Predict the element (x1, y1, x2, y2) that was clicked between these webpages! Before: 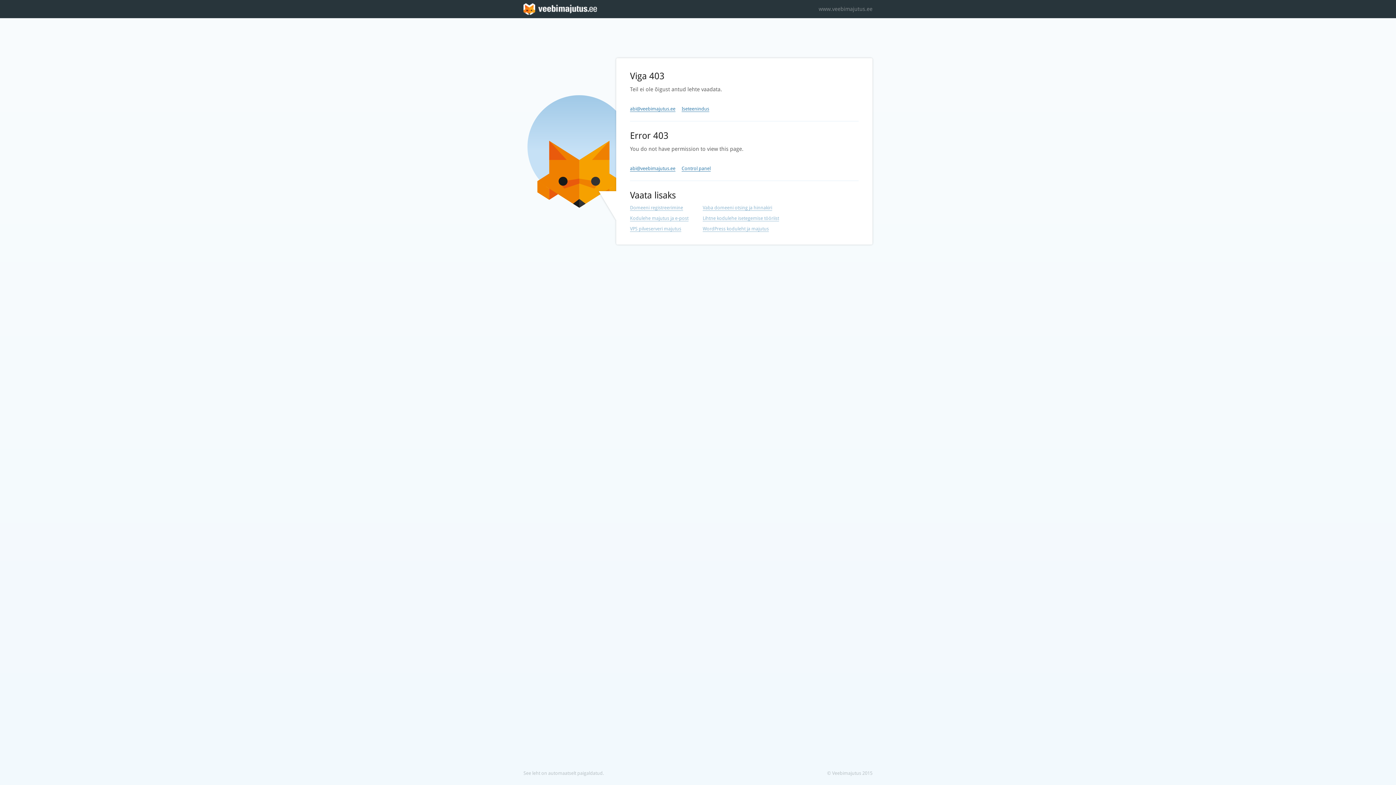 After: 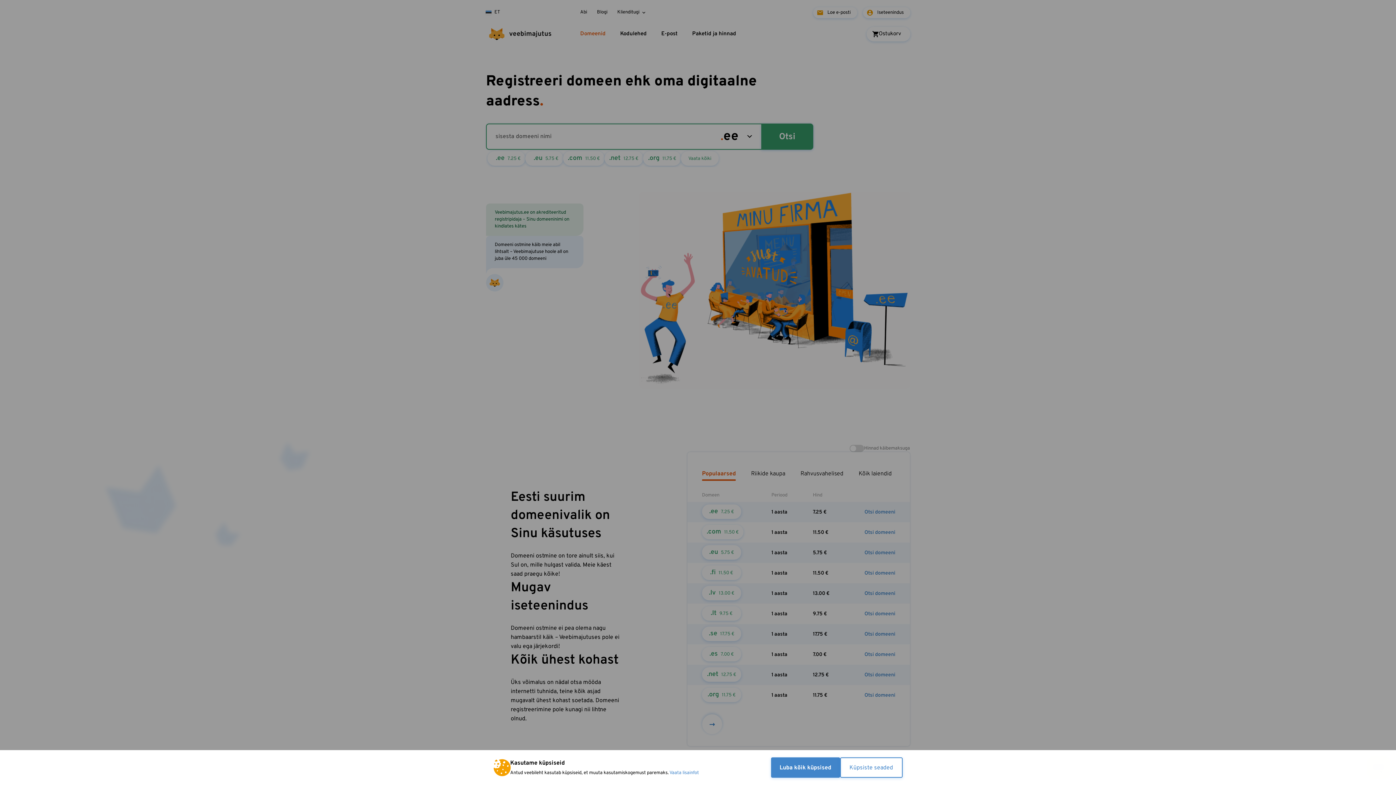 Action: bbox: (630, 205, 683, 210) label: Domeeni registreerimine